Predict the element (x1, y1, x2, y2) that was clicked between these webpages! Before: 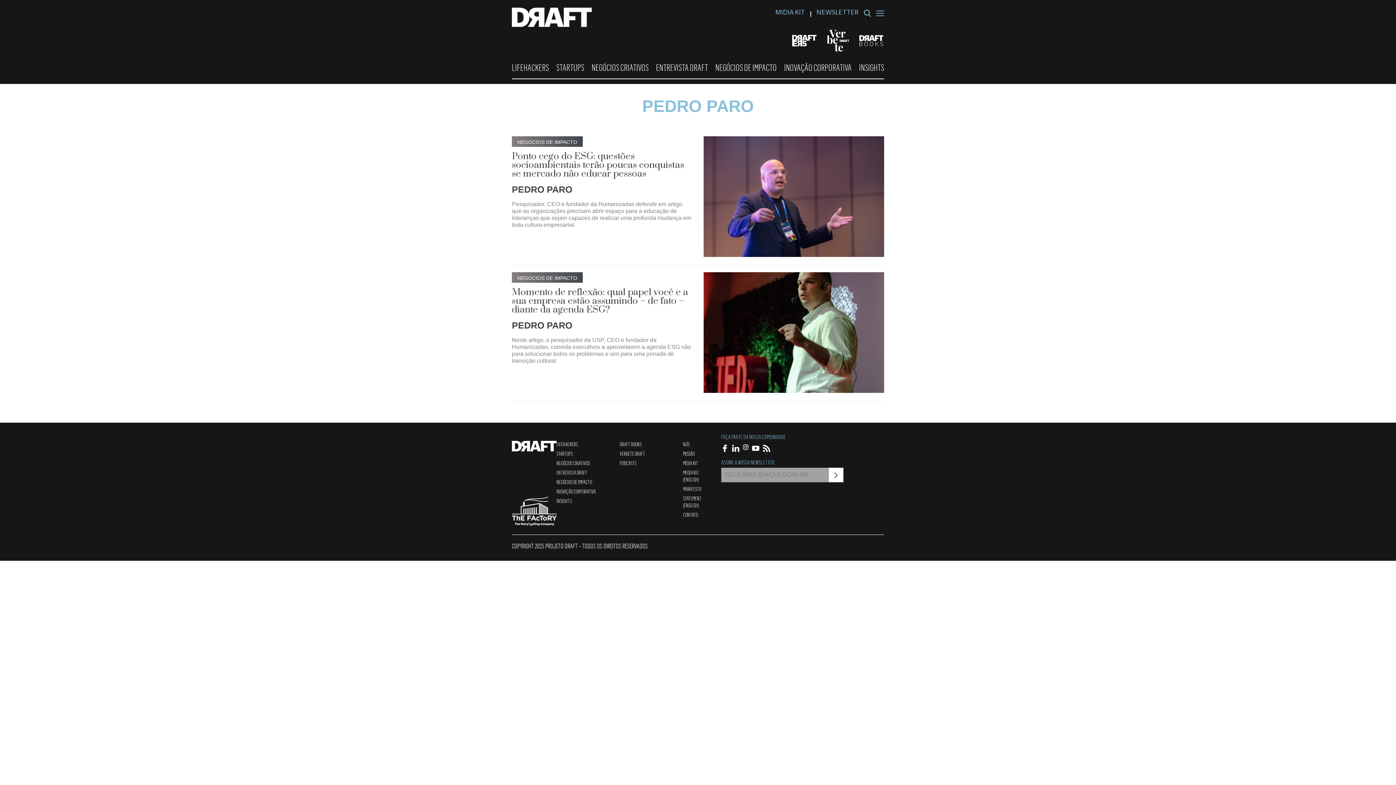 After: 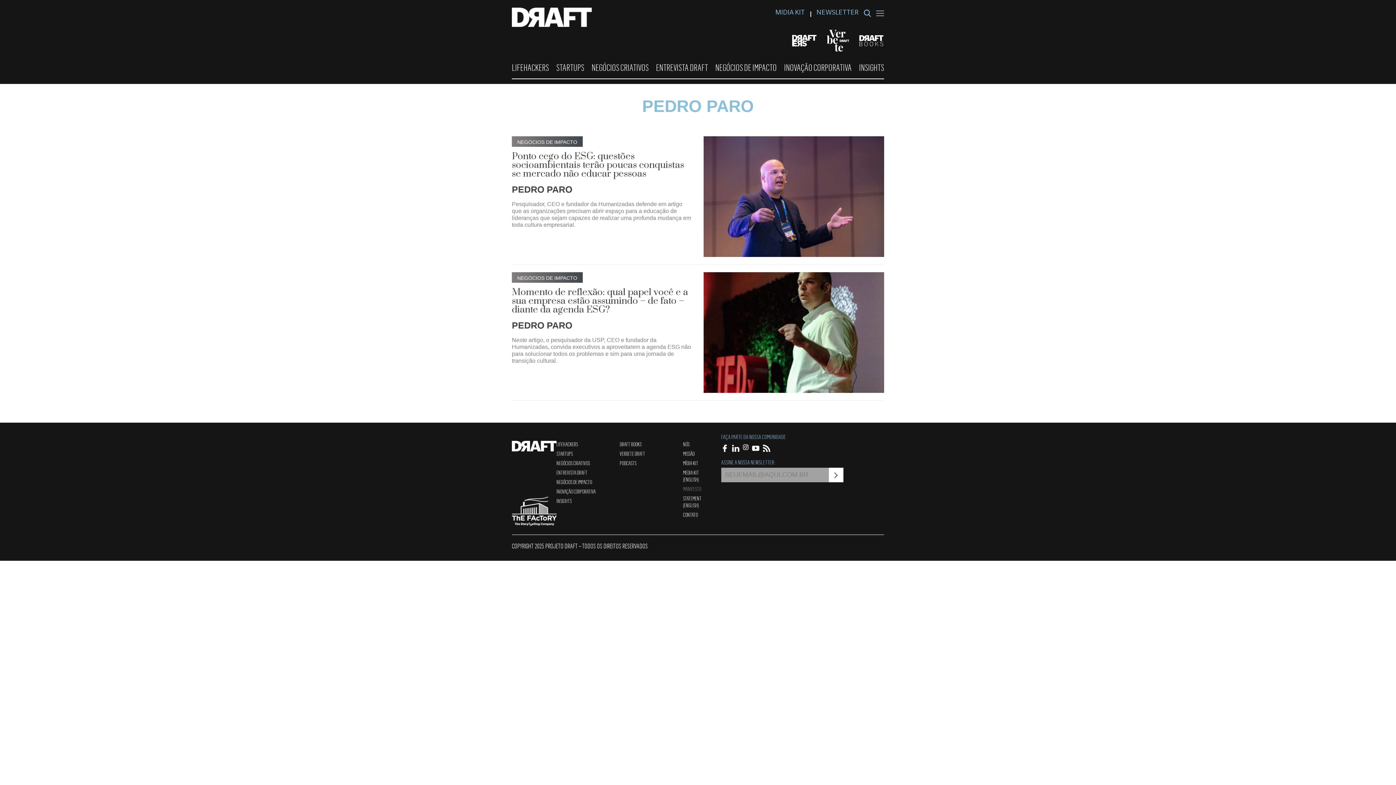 Action: label: MANIFESTO bbox: (683, 485, 701, 492)